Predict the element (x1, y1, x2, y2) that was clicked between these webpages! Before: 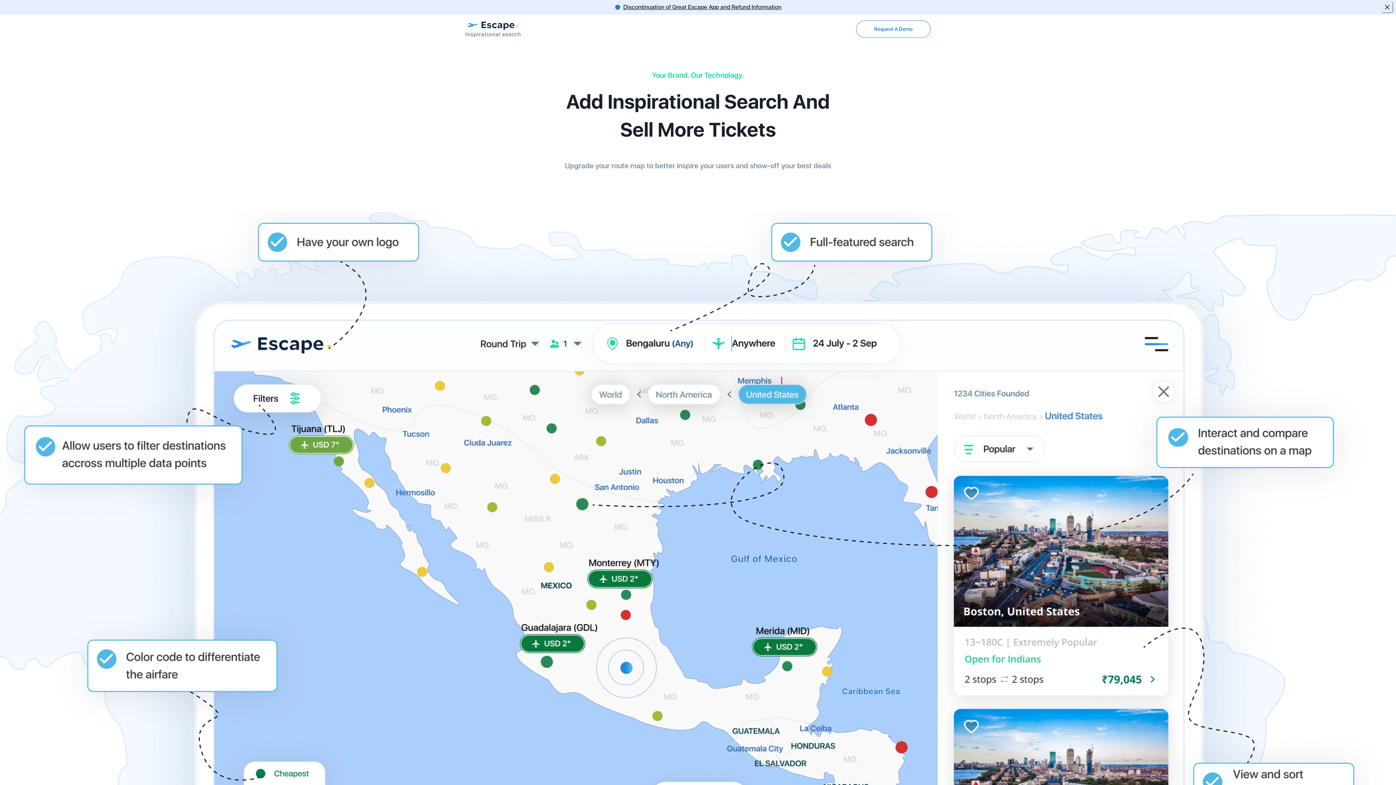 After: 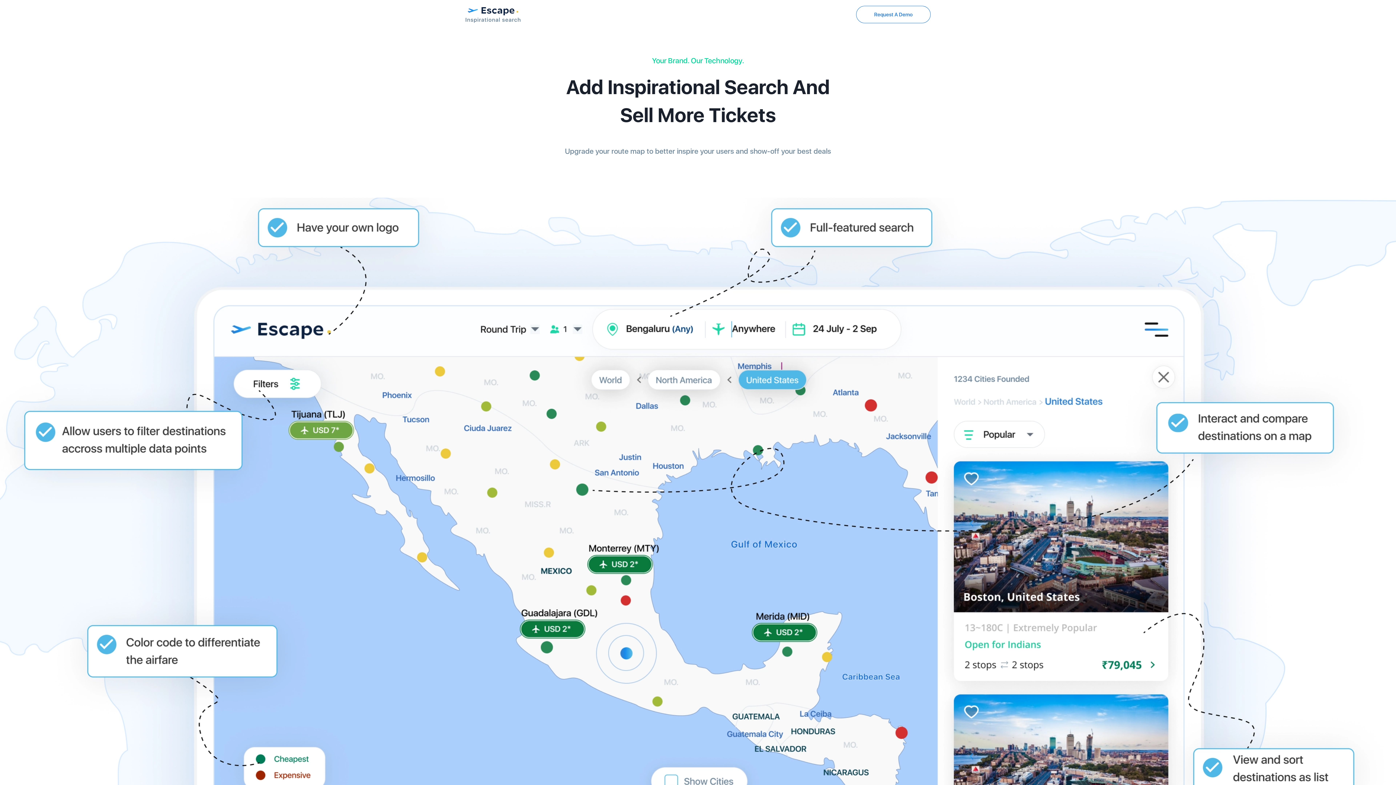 Action: bbox: (1381, 1, 1393, 13) label: Close